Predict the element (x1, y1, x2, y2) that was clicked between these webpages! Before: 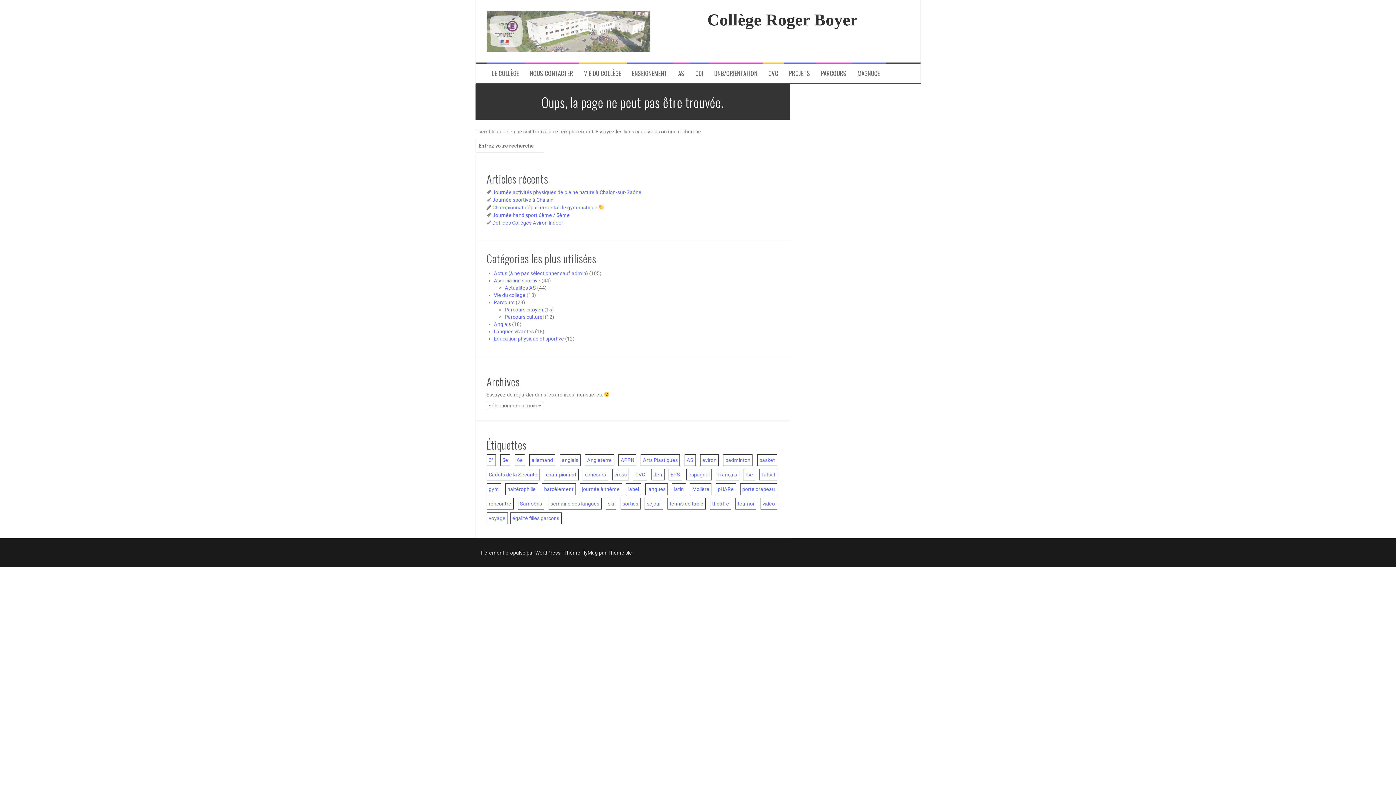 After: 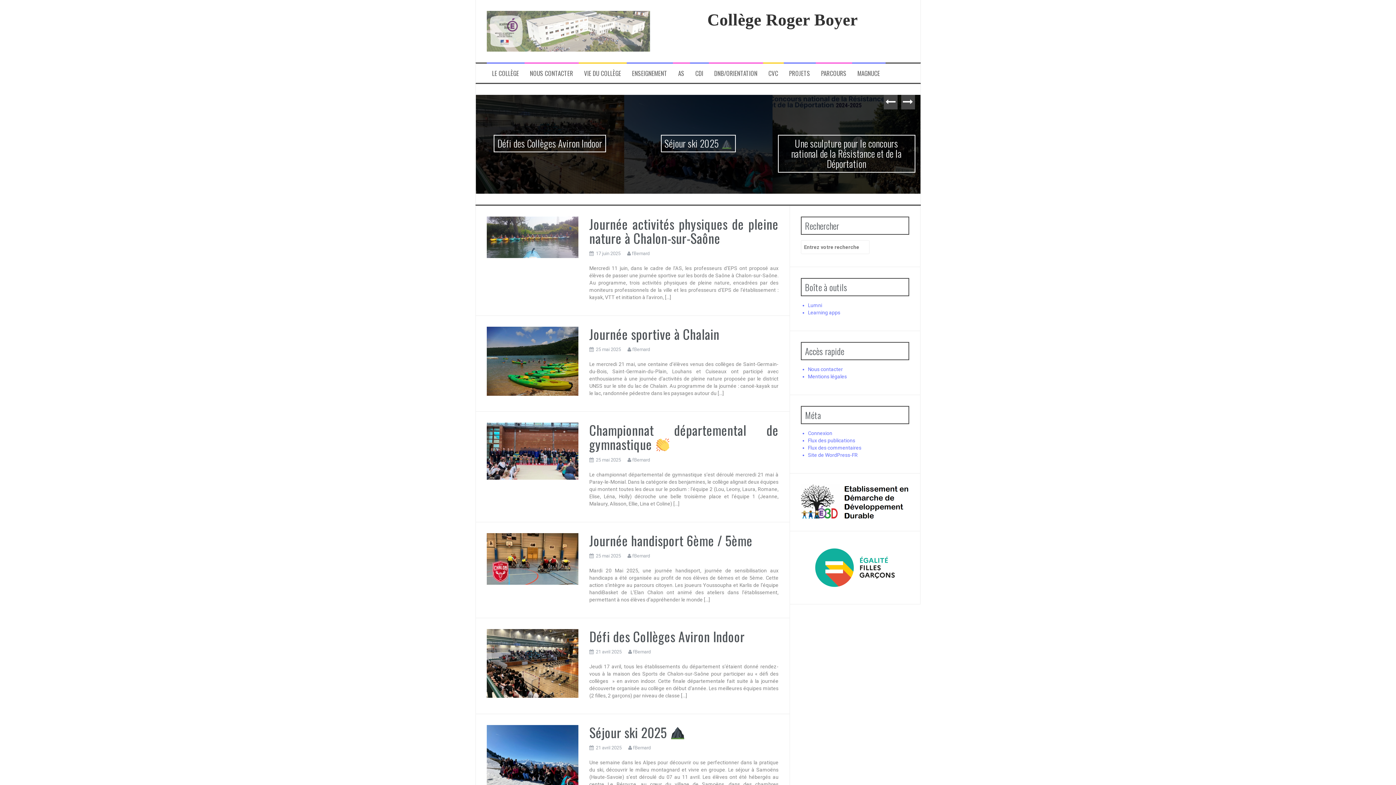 Action: bbox: (707, 10, 857, 29) label: Collège Roger Boyer